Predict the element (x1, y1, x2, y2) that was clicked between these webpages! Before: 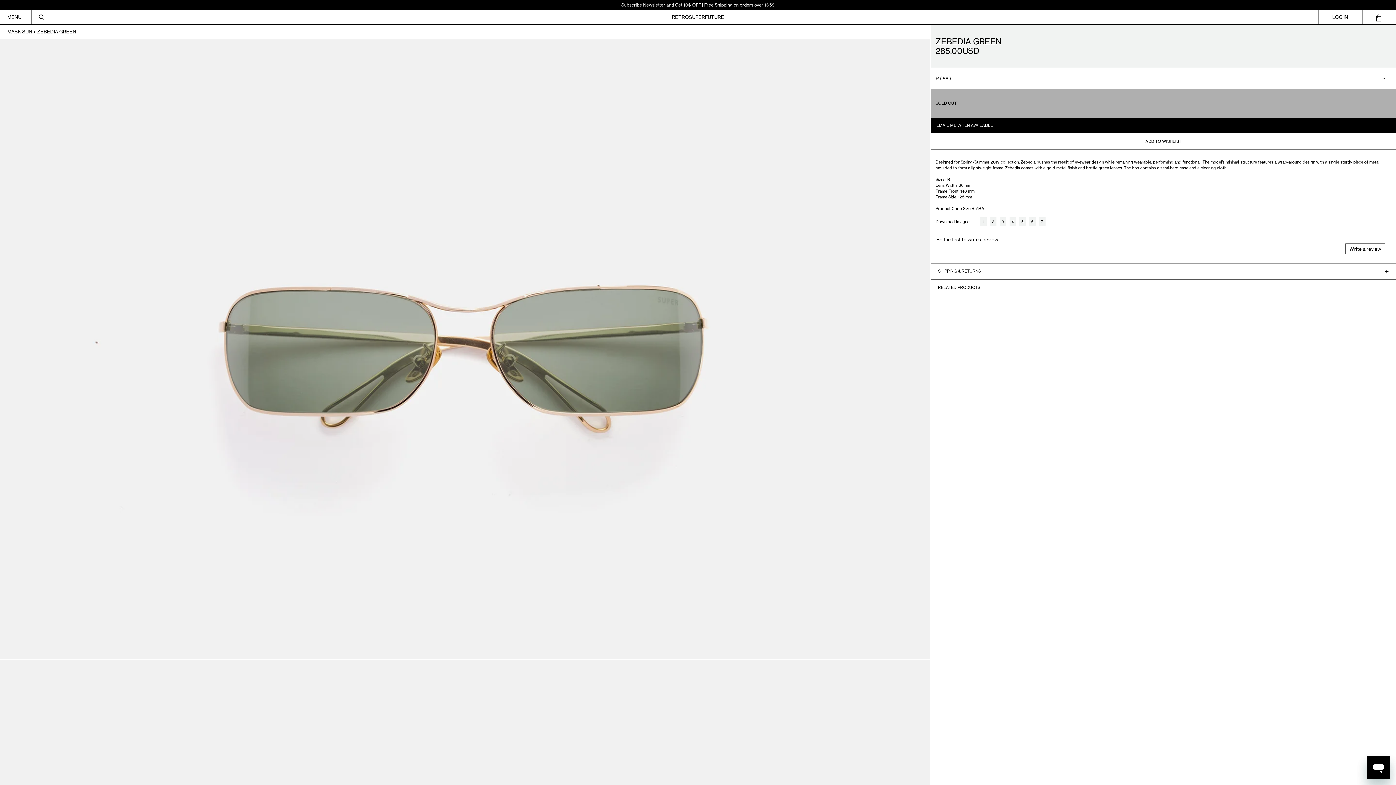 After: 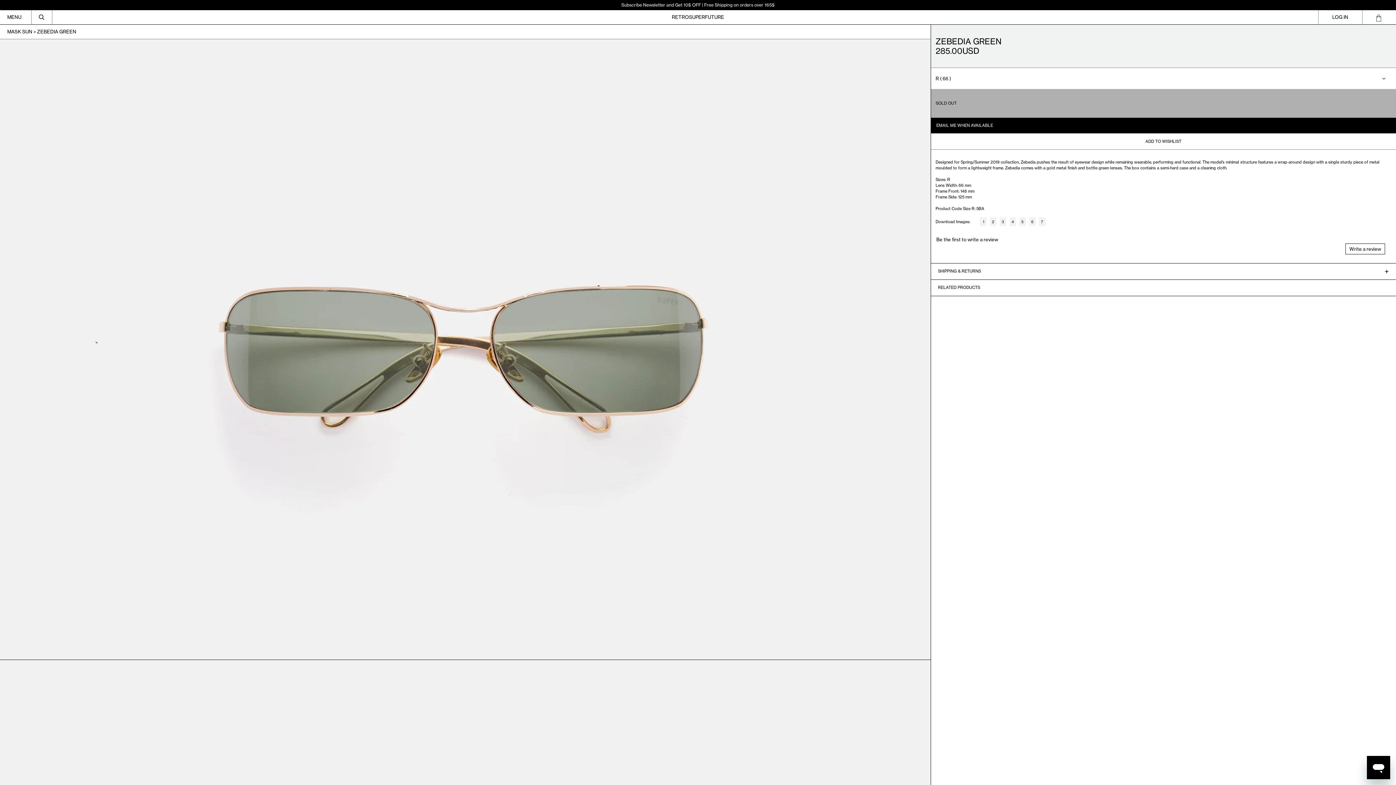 Action: label: RELATED PRODUCTS
- bbox: (938, 283, 1389, 292)